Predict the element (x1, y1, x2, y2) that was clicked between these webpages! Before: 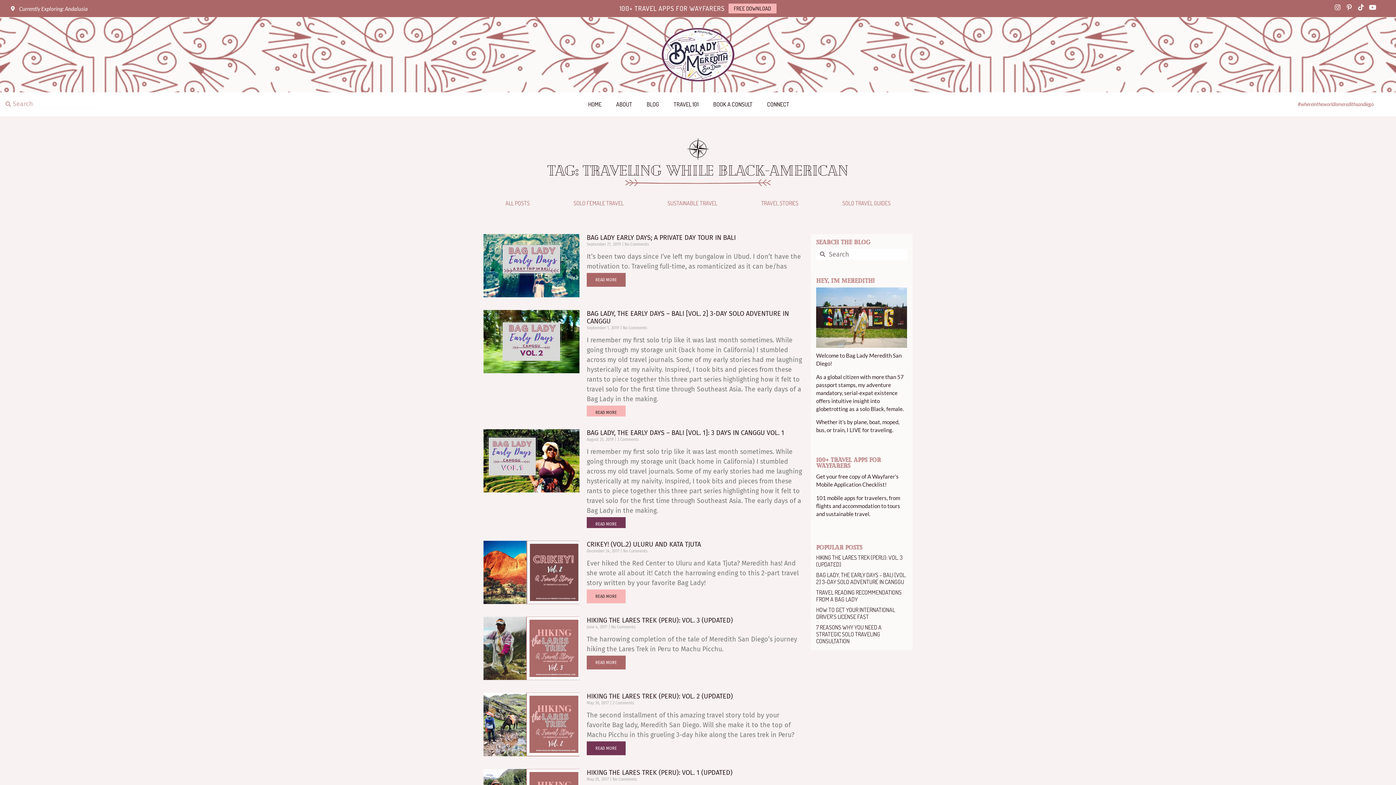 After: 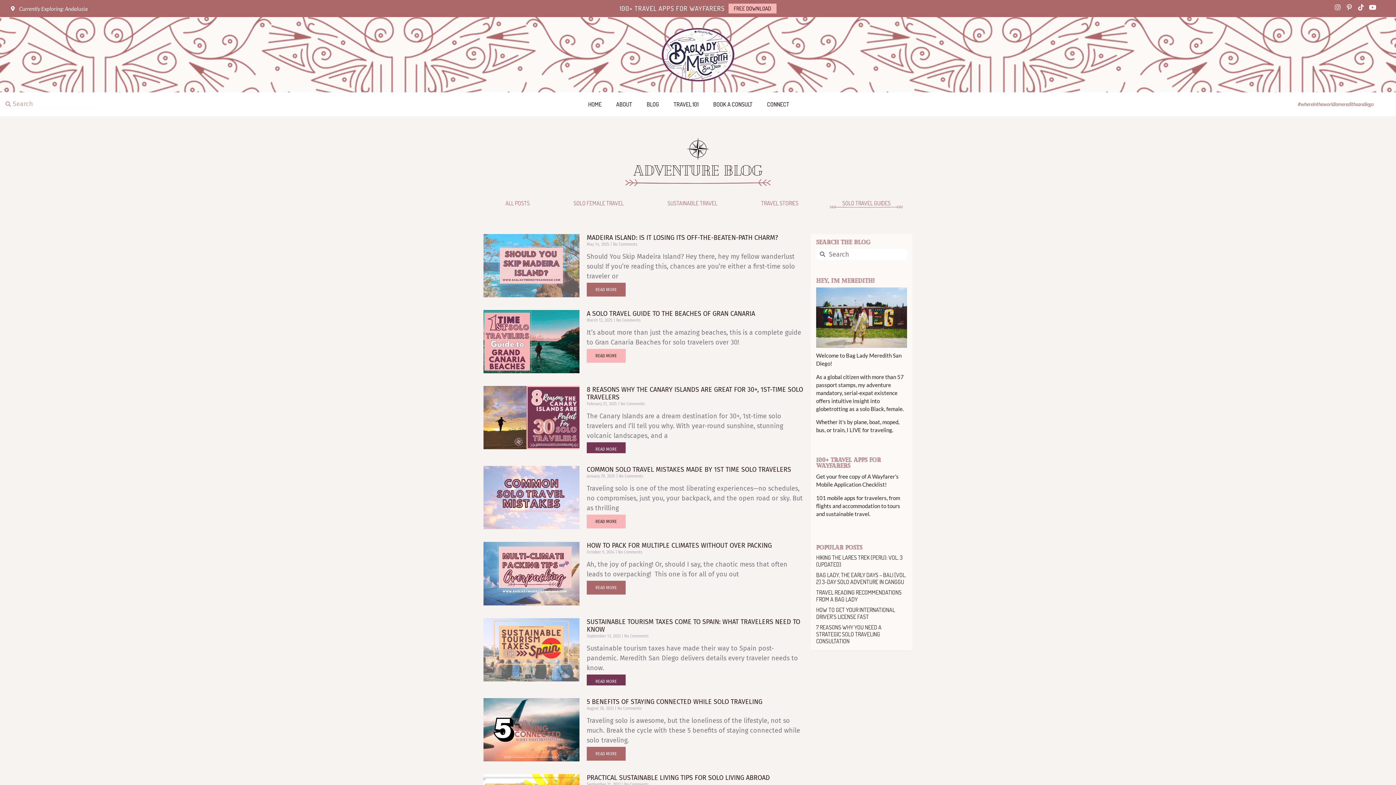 Action: label: SOLO TRAVEL GUIDES bbox: (820, 197, 912, 208)